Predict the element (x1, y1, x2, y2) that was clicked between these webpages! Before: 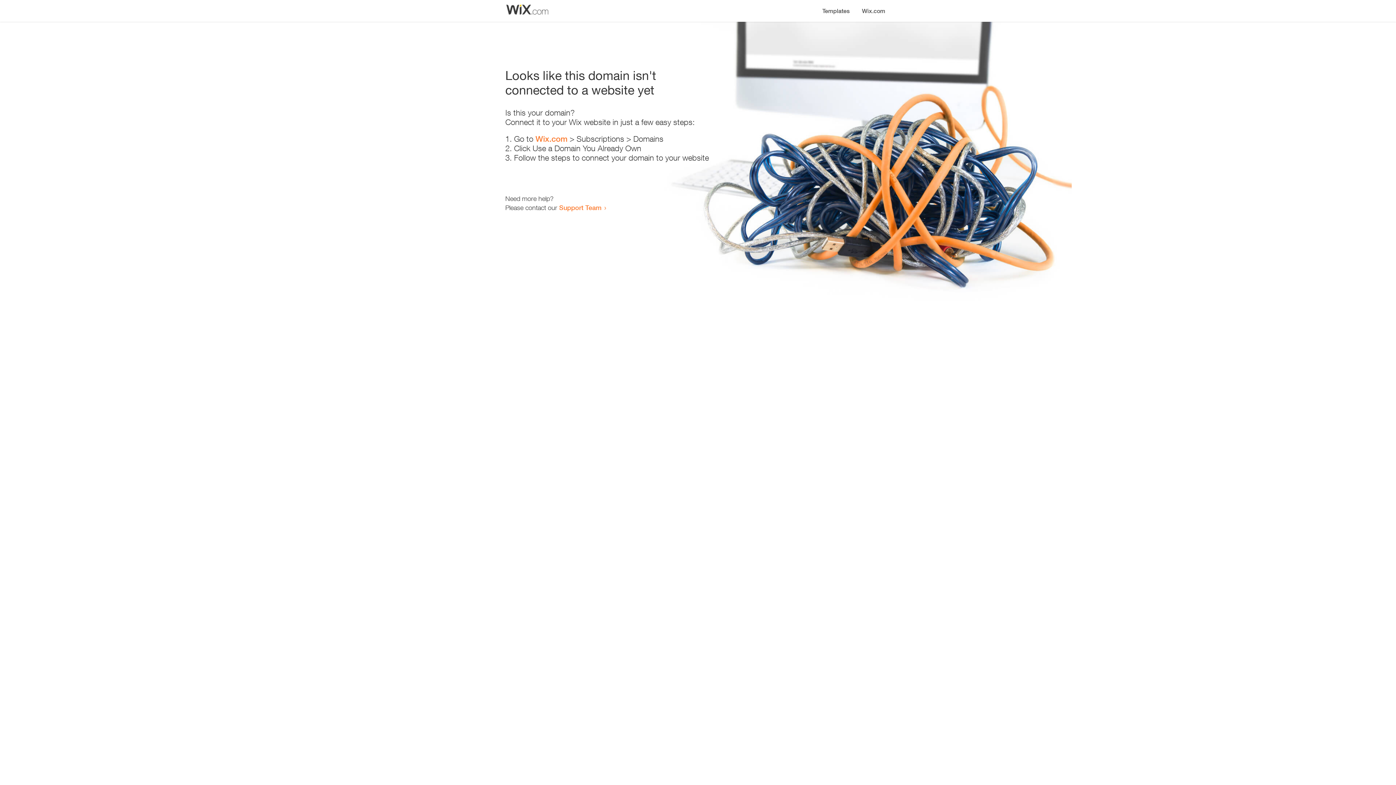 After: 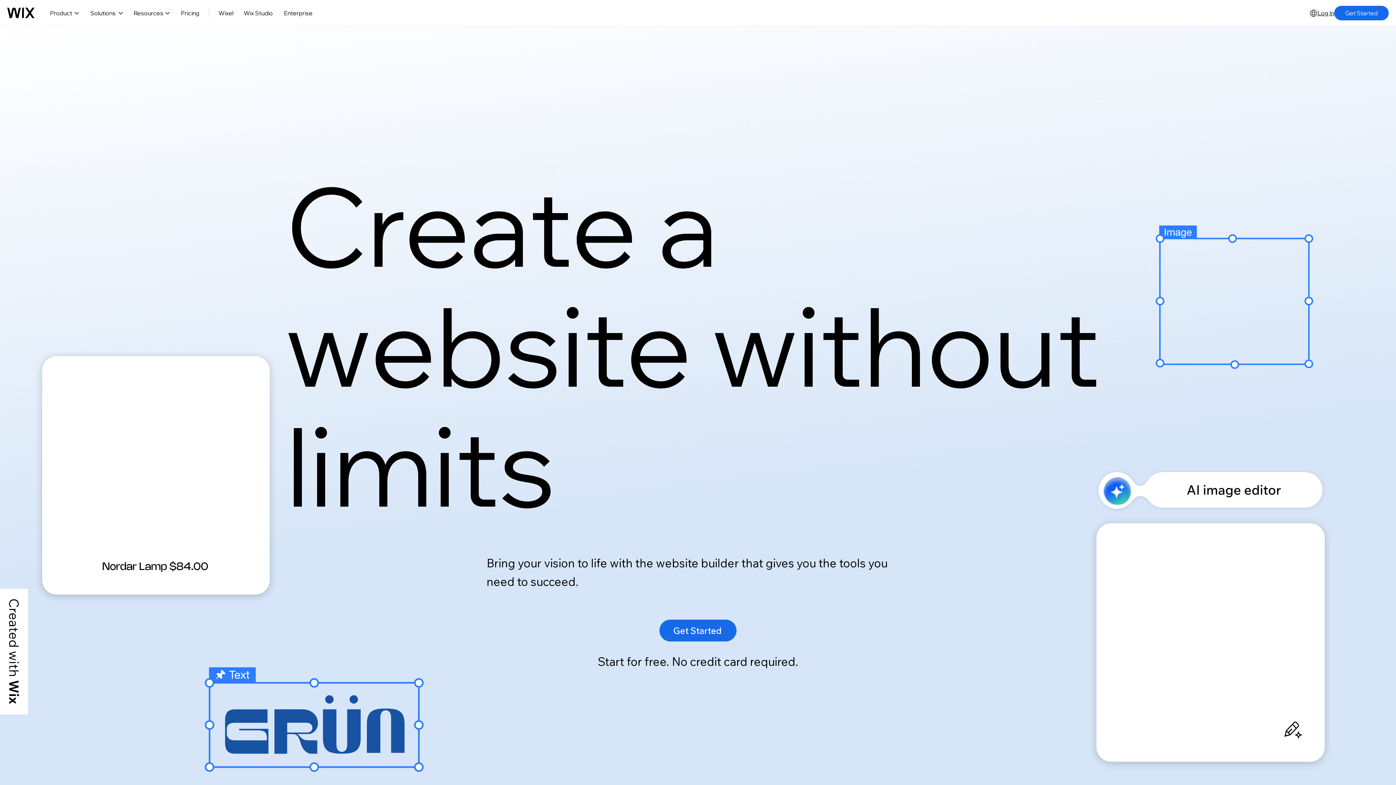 Action: label: Wix.com bbox: (535, 134, 567, 143)